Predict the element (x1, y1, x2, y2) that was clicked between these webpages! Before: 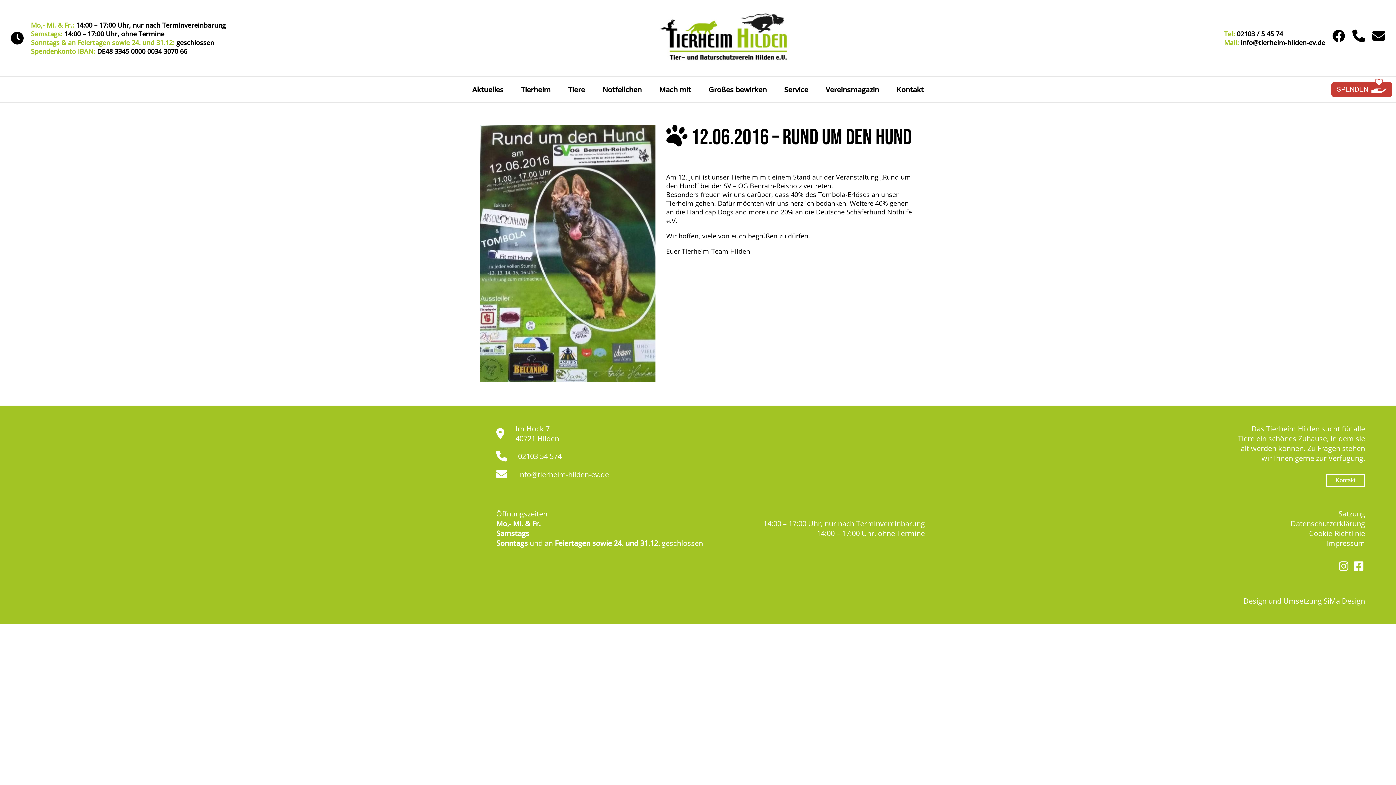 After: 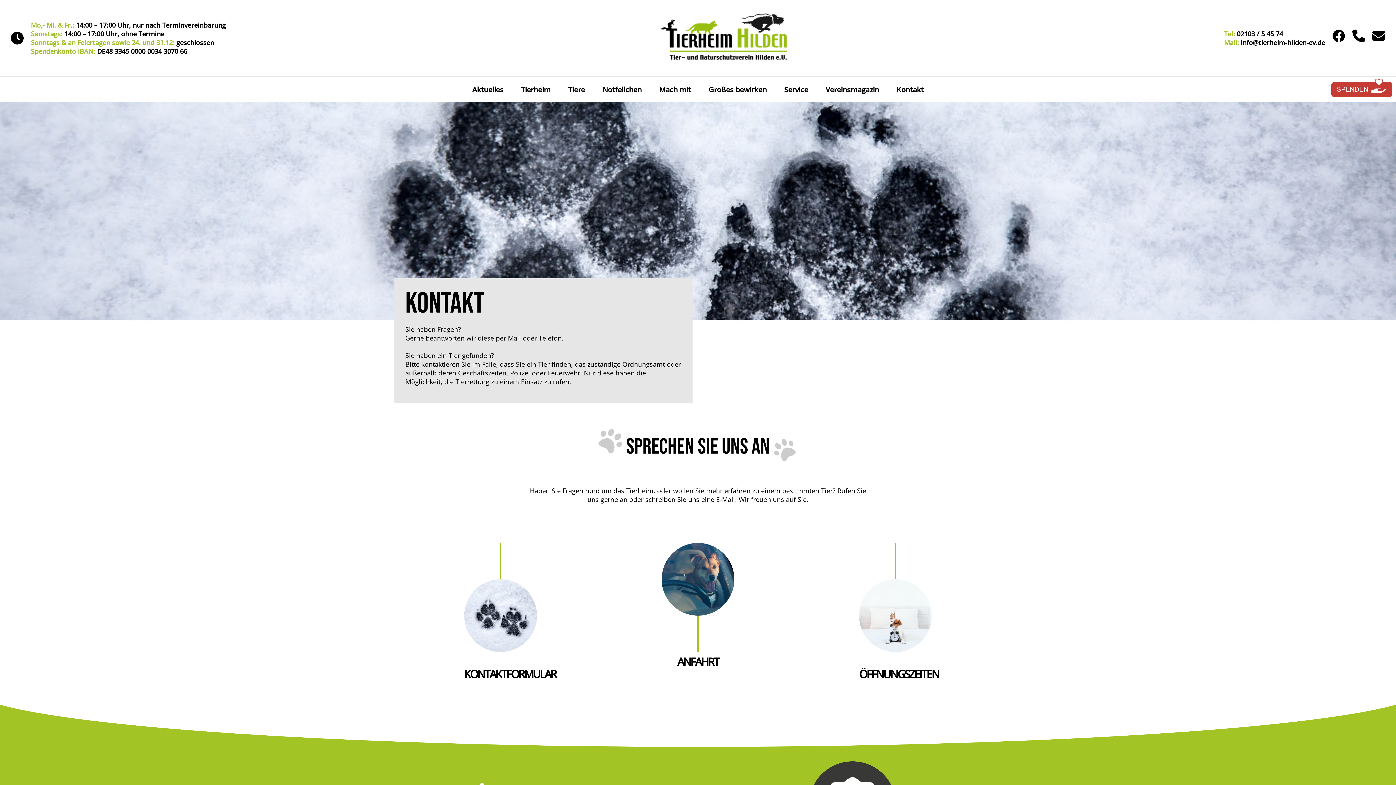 Action: label: Kontakt bbox: (1326, 474, 1365, 487)